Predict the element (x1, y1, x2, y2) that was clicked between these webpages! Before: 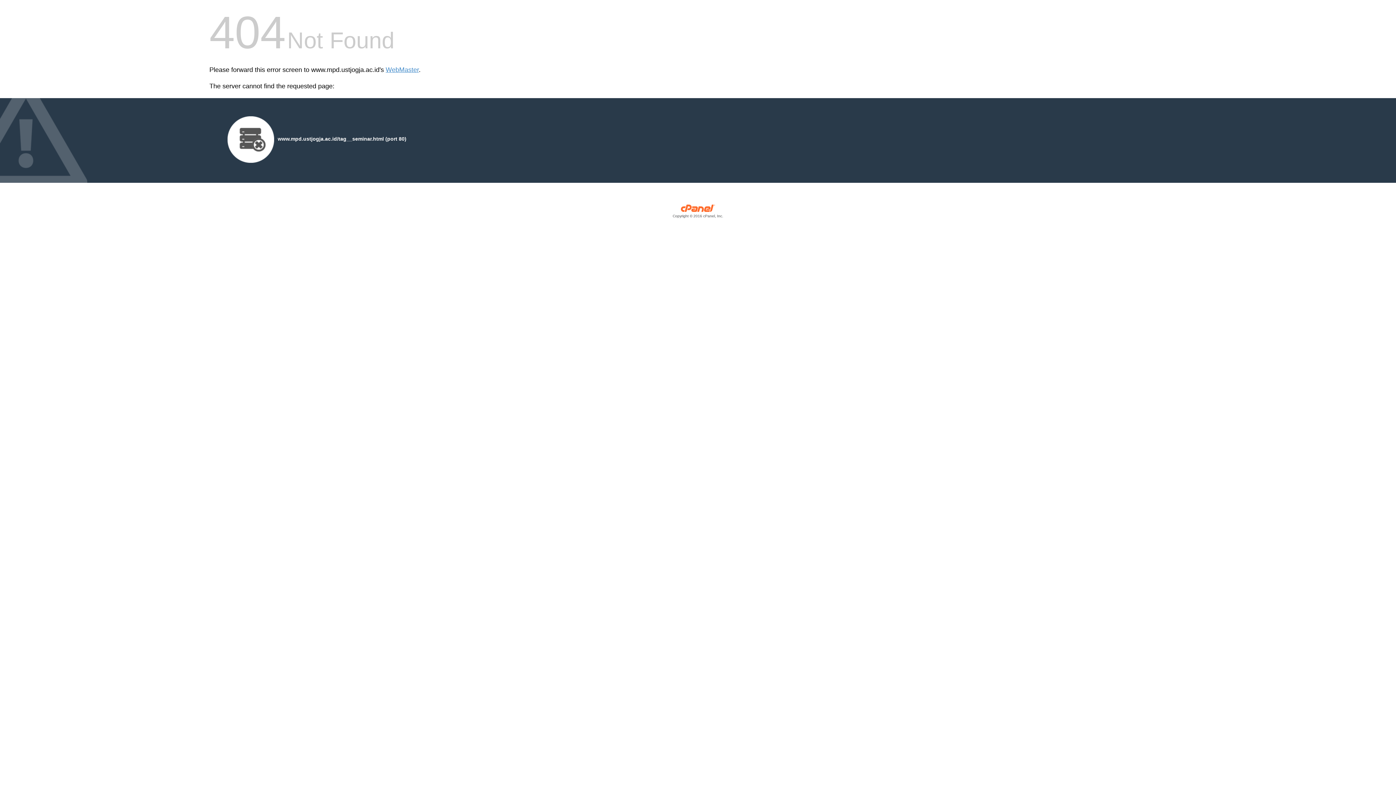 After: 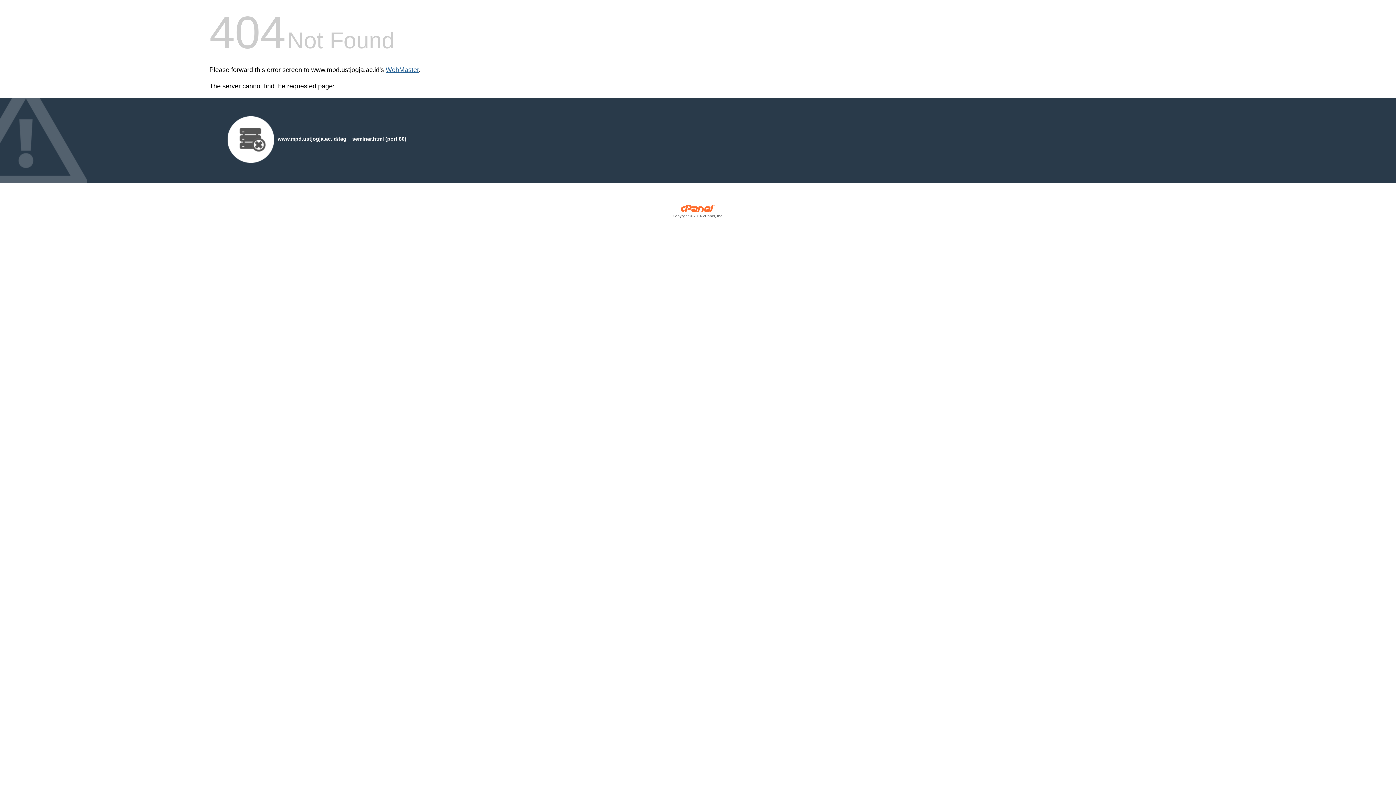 Action: bbox: (385, 66, 418, 73) label: WebMaster